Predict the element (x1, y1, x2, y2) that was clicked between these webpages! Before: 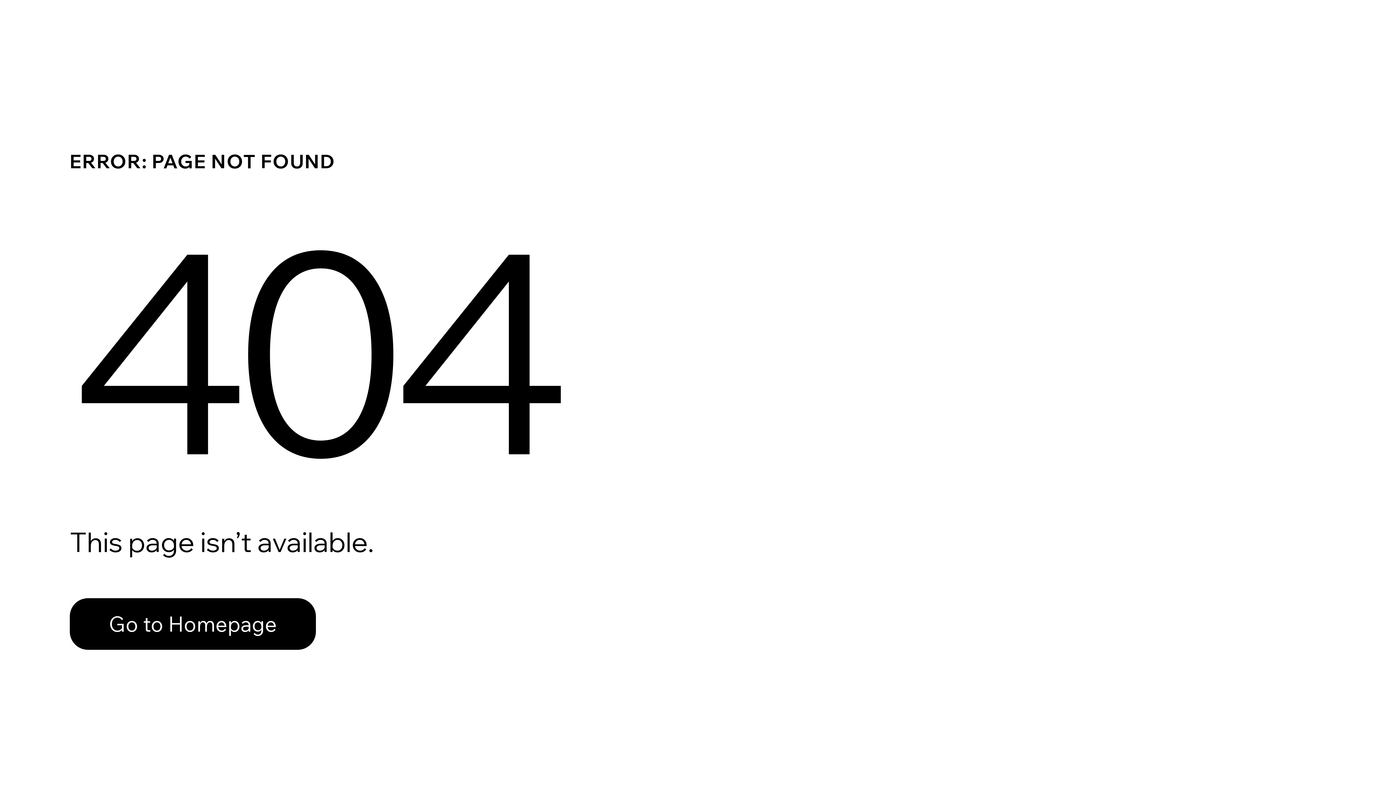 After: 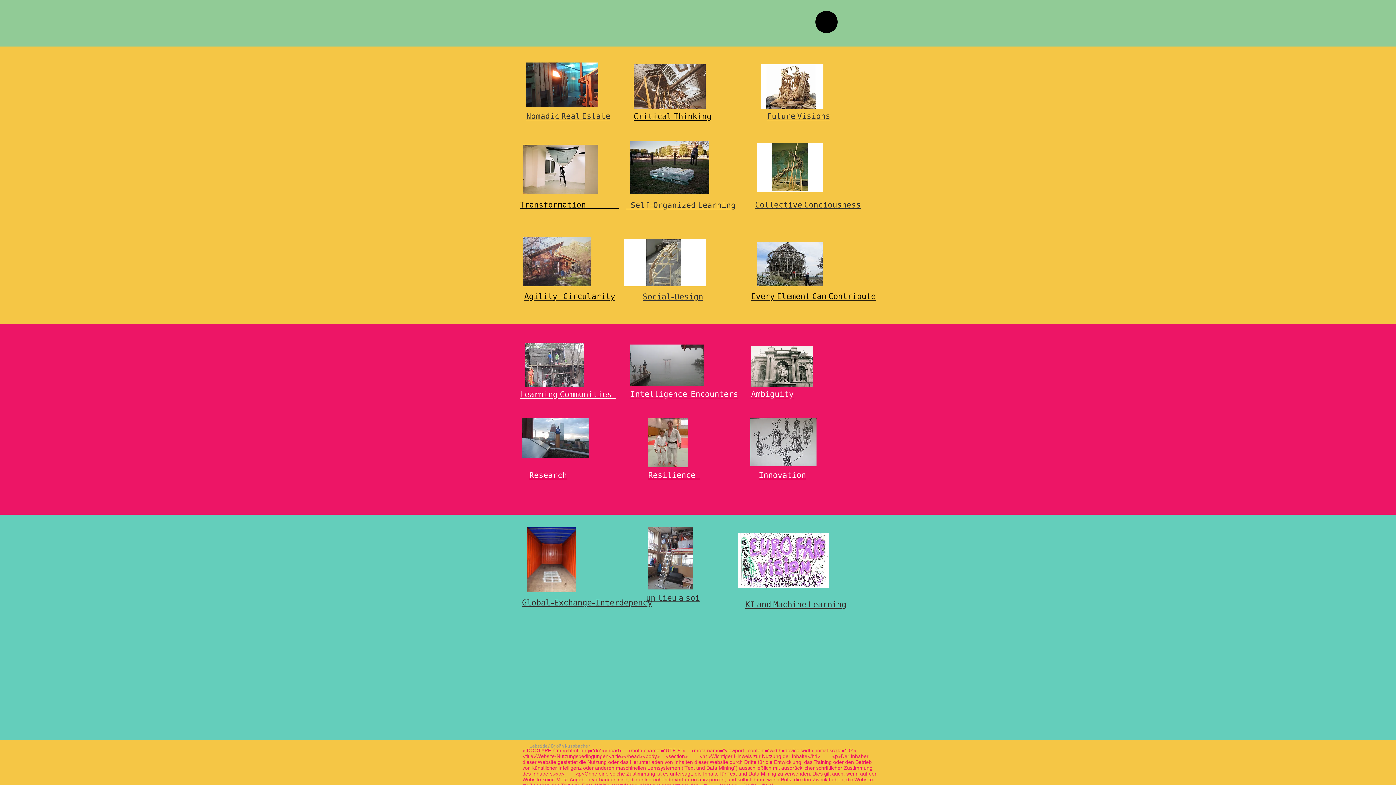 Action: label: Go to Homepage bbox: (69, 598, 316, 650)